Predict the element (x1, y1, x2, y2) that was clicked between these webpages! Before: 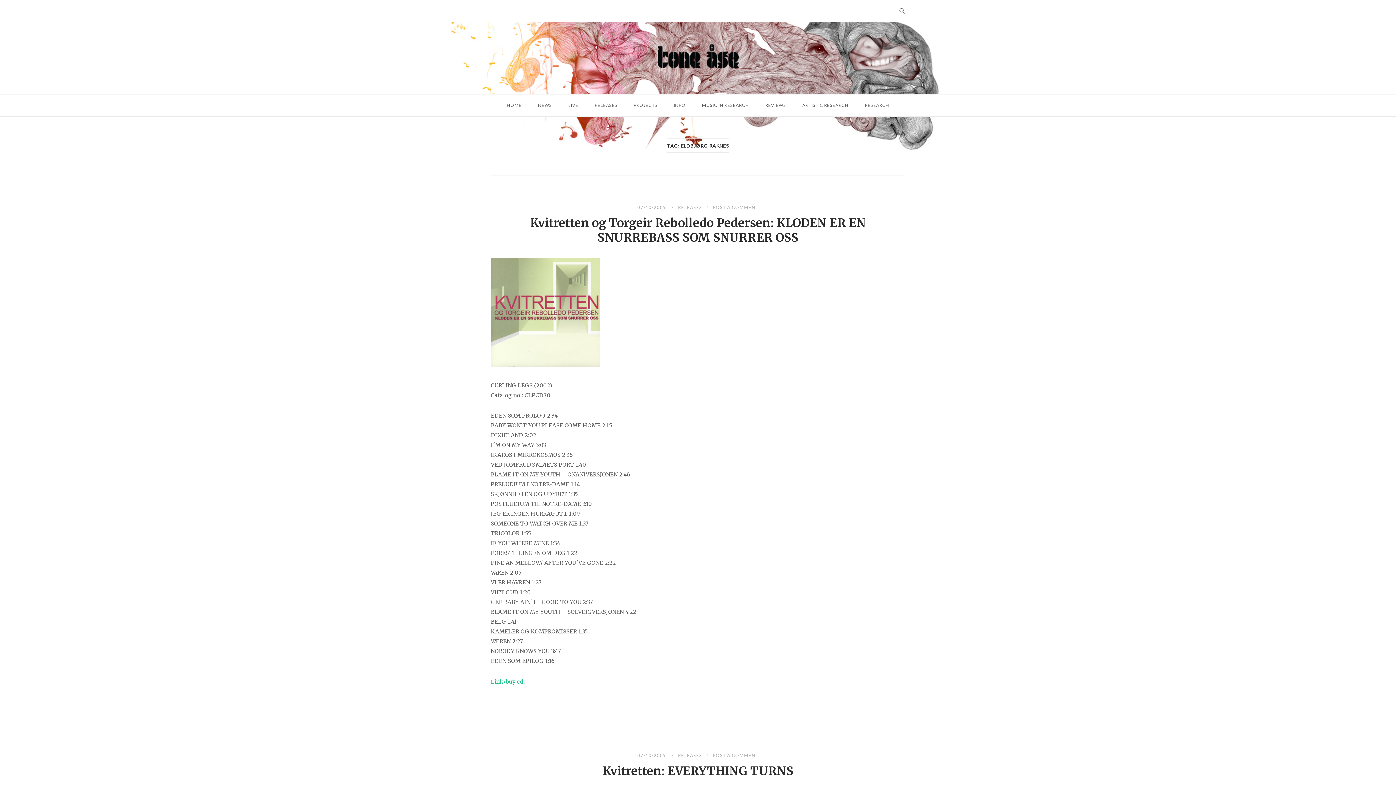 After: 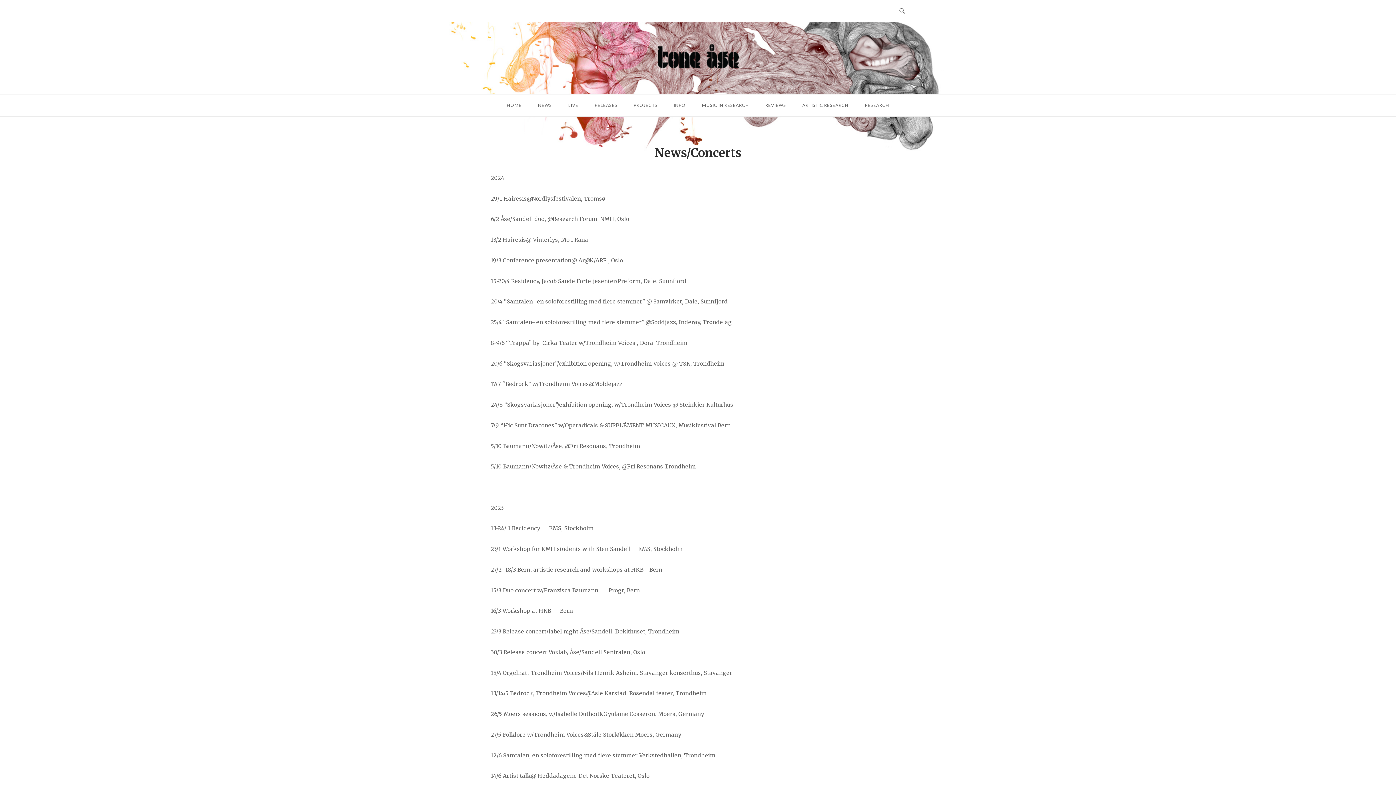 Action: label: LIVE bbox: (562, 96, 584, 114)